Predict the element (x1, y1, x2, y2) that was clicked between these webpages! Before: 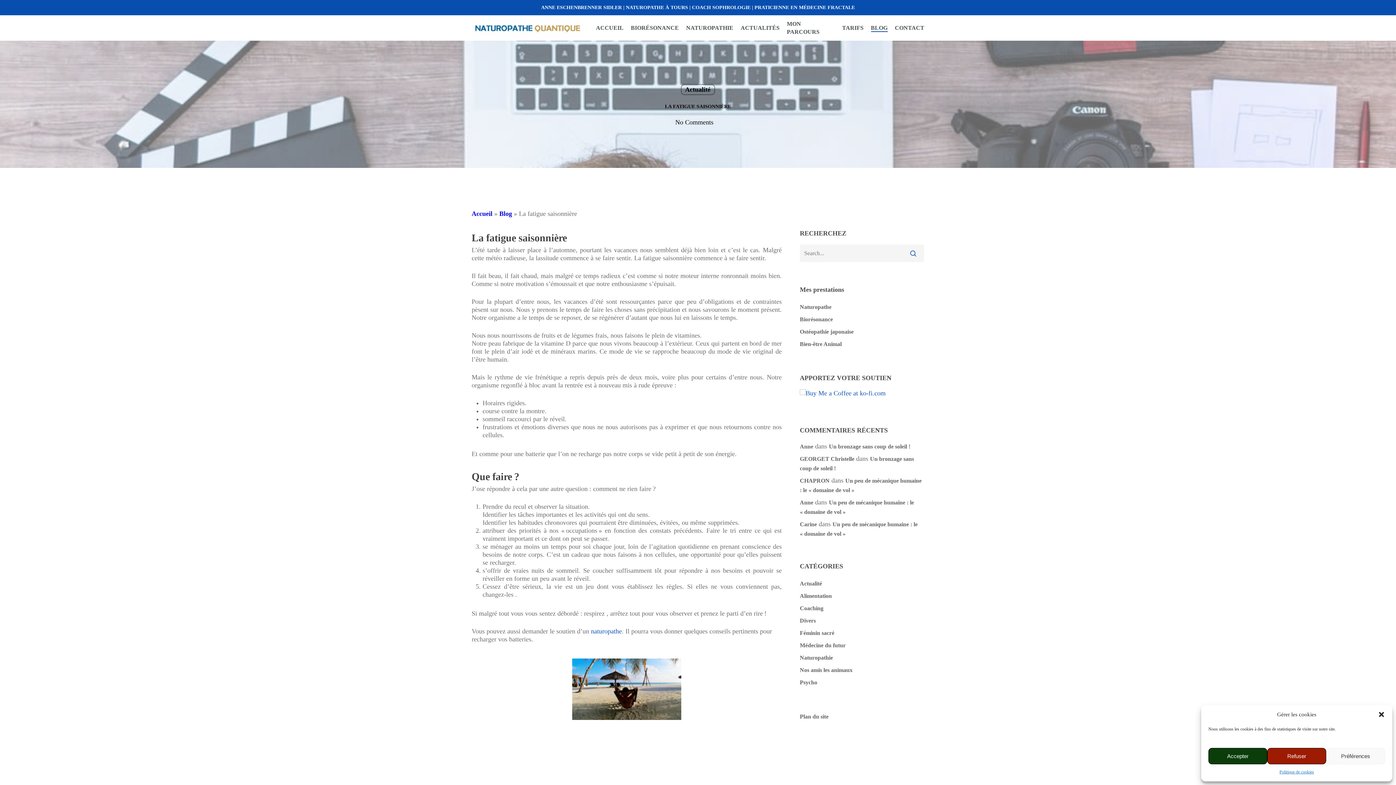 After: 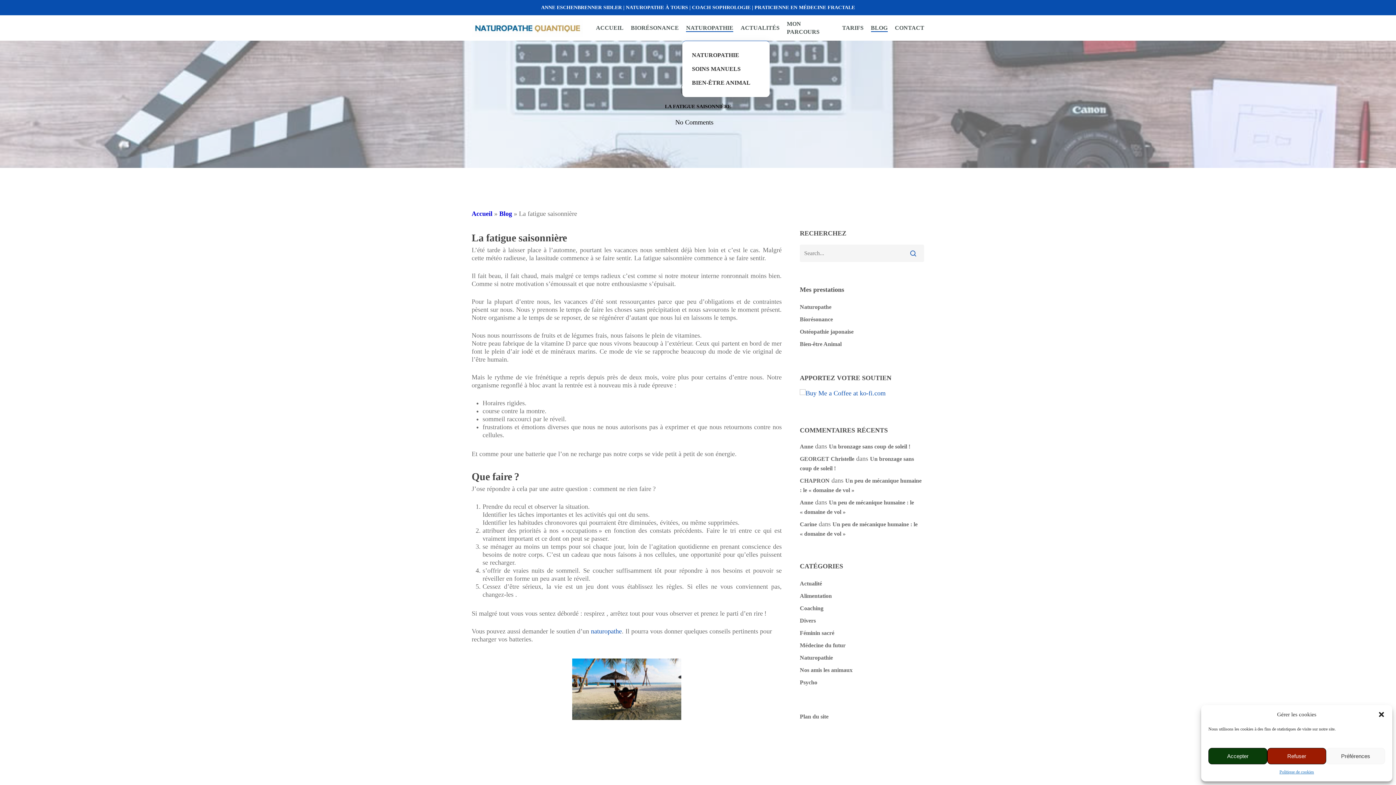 Action: label: NATUROPATHIE bbox: (686, 24, 733, 32)